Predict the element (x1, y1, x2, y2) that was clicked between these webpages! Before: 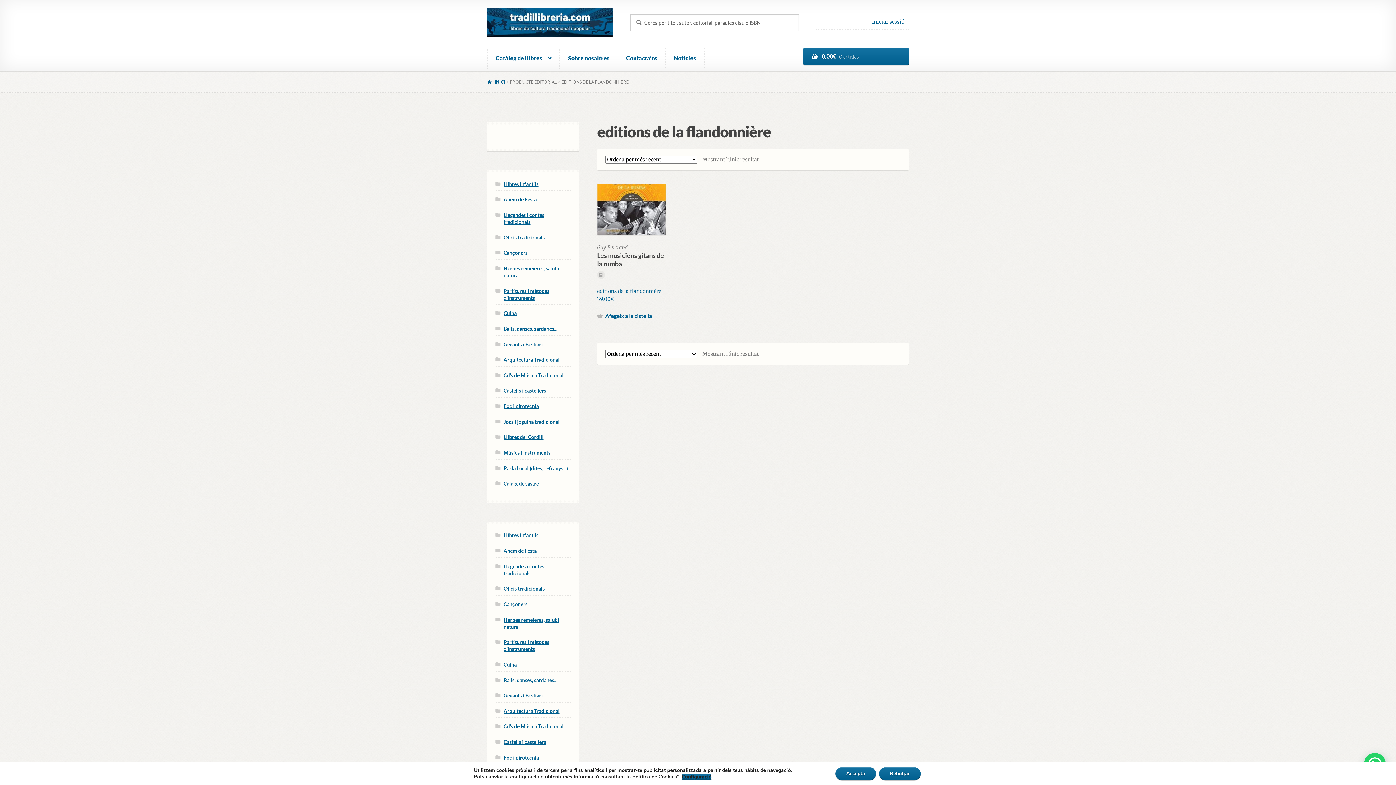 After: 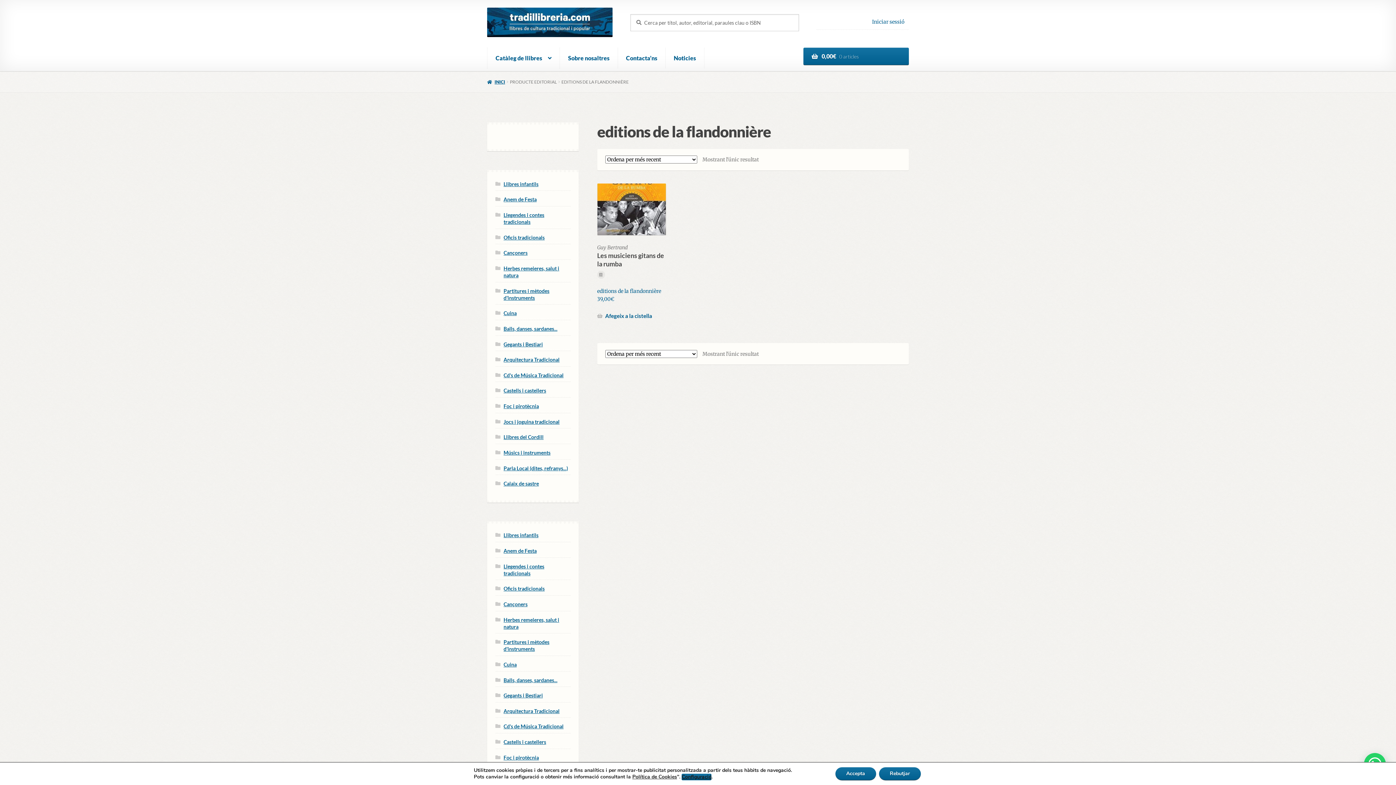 Action: bbox: (597, 288, 661, 294) label: editions de la flandonnière